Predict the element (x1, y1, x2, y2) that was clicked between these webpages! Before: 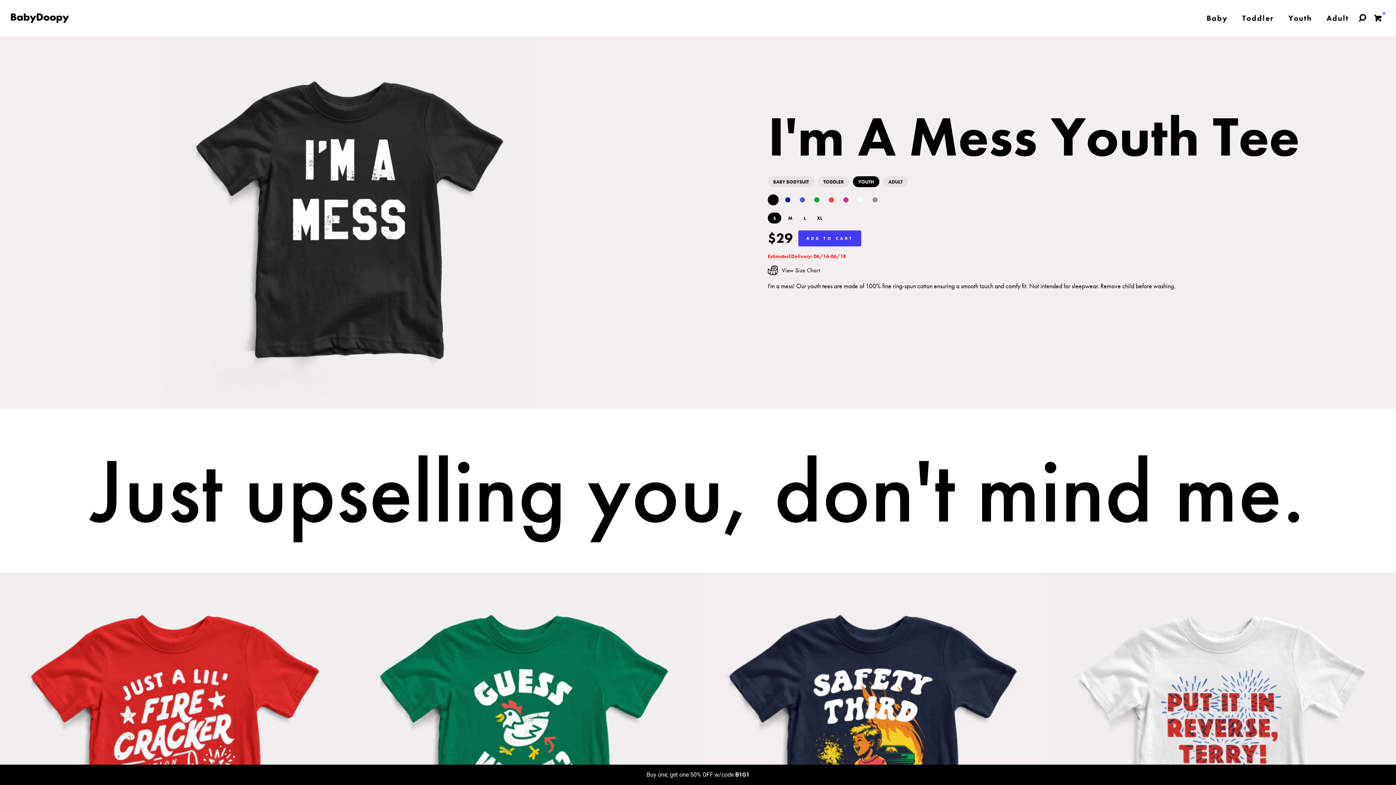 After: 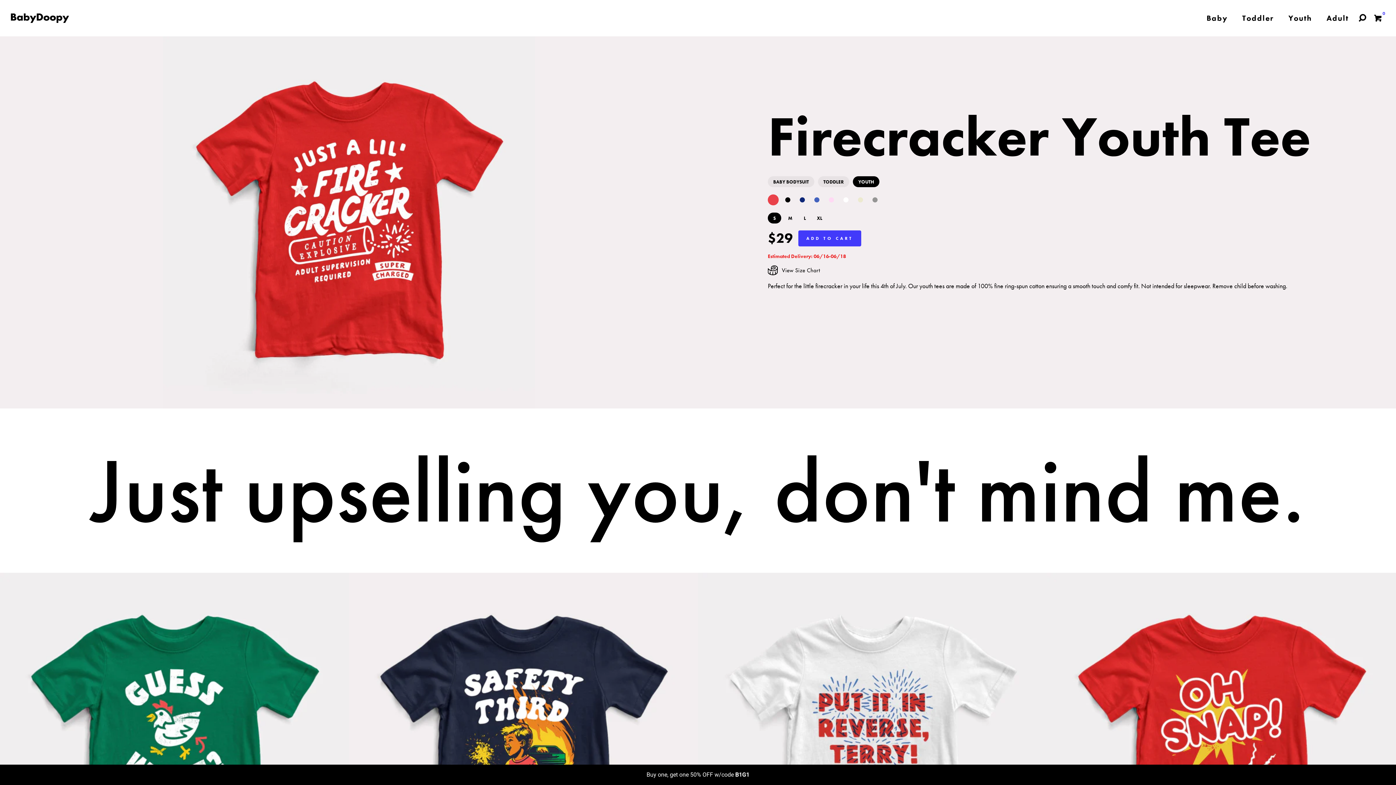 Action: bbox: (0, 573, 349, 922)